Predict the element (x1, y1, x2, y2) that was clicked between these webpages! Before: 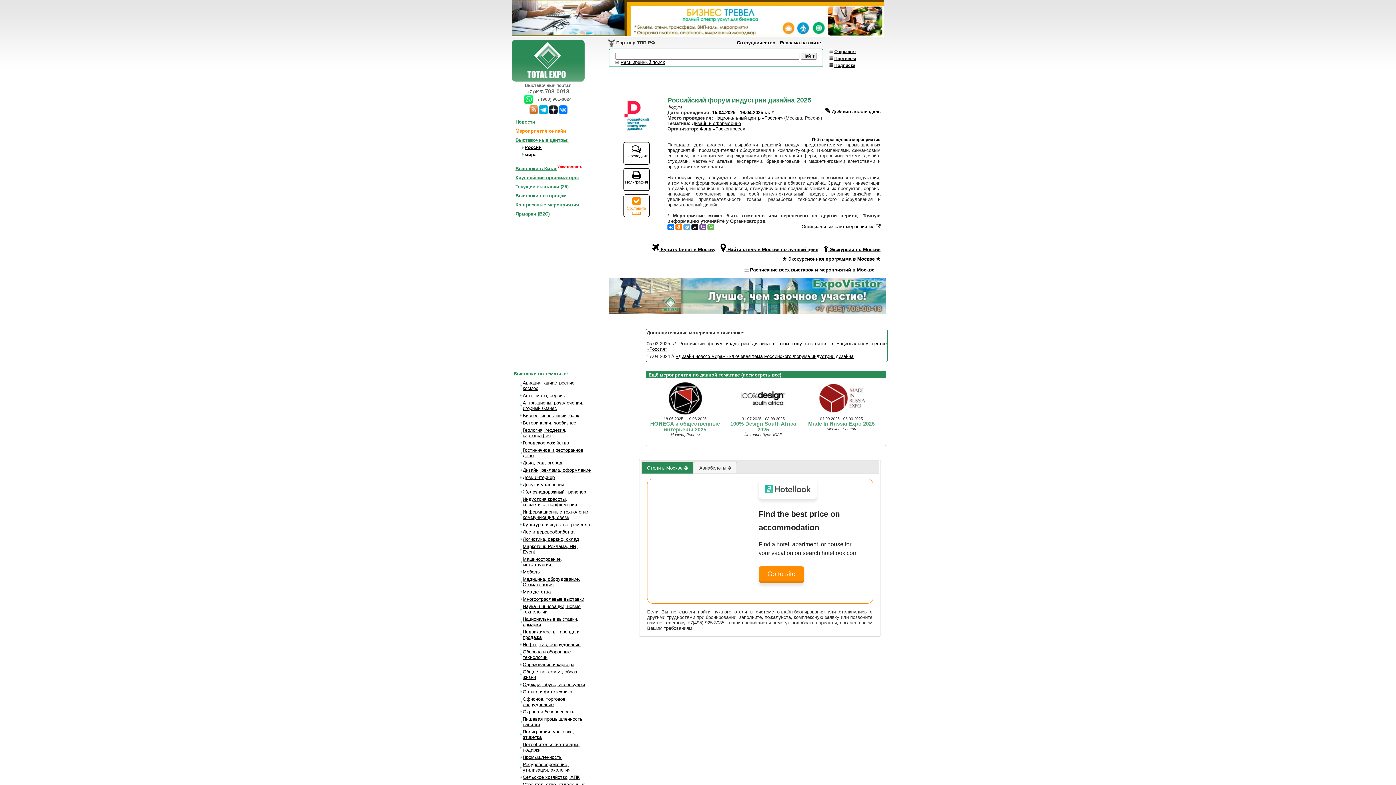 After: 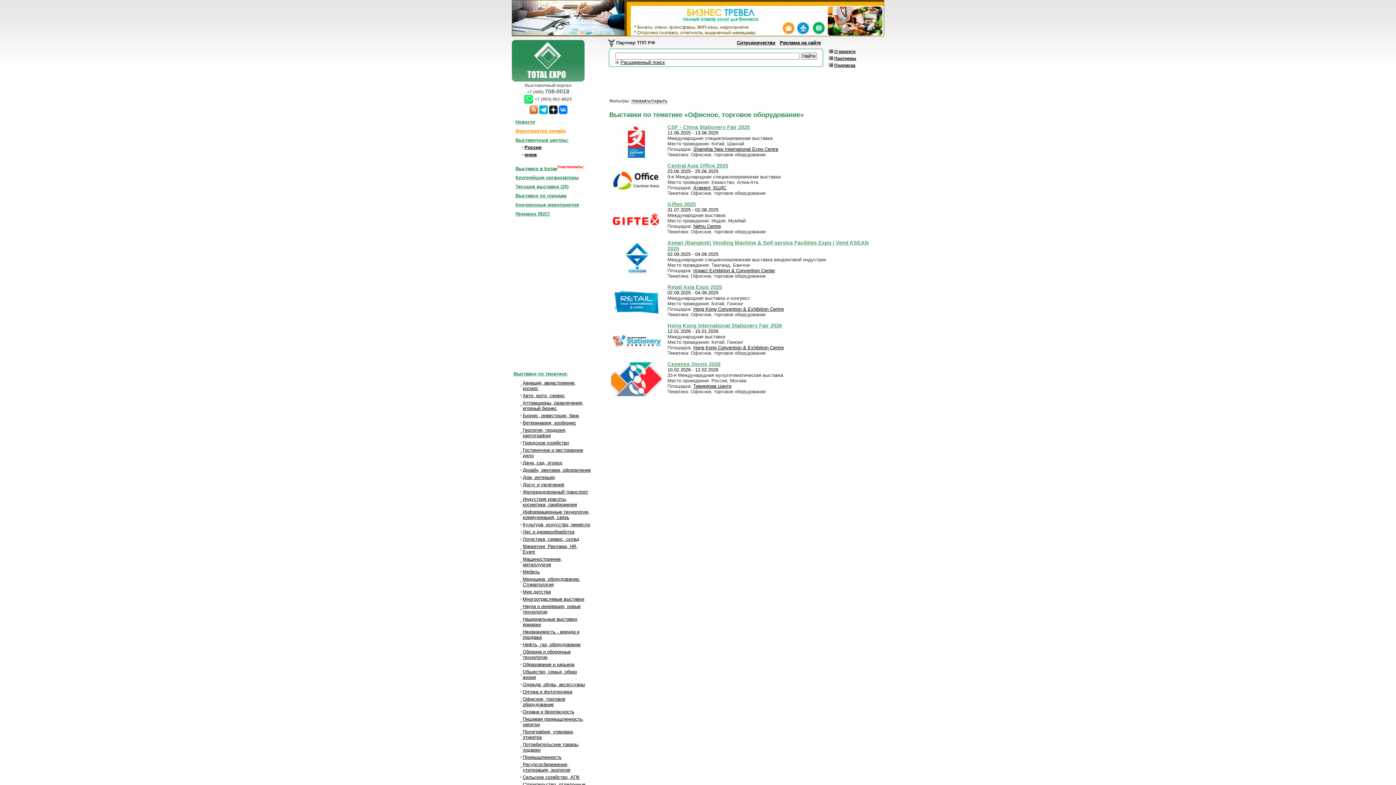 Action: bbox: (522, 696, 565, 707) label: Офисное, торговое оборудование